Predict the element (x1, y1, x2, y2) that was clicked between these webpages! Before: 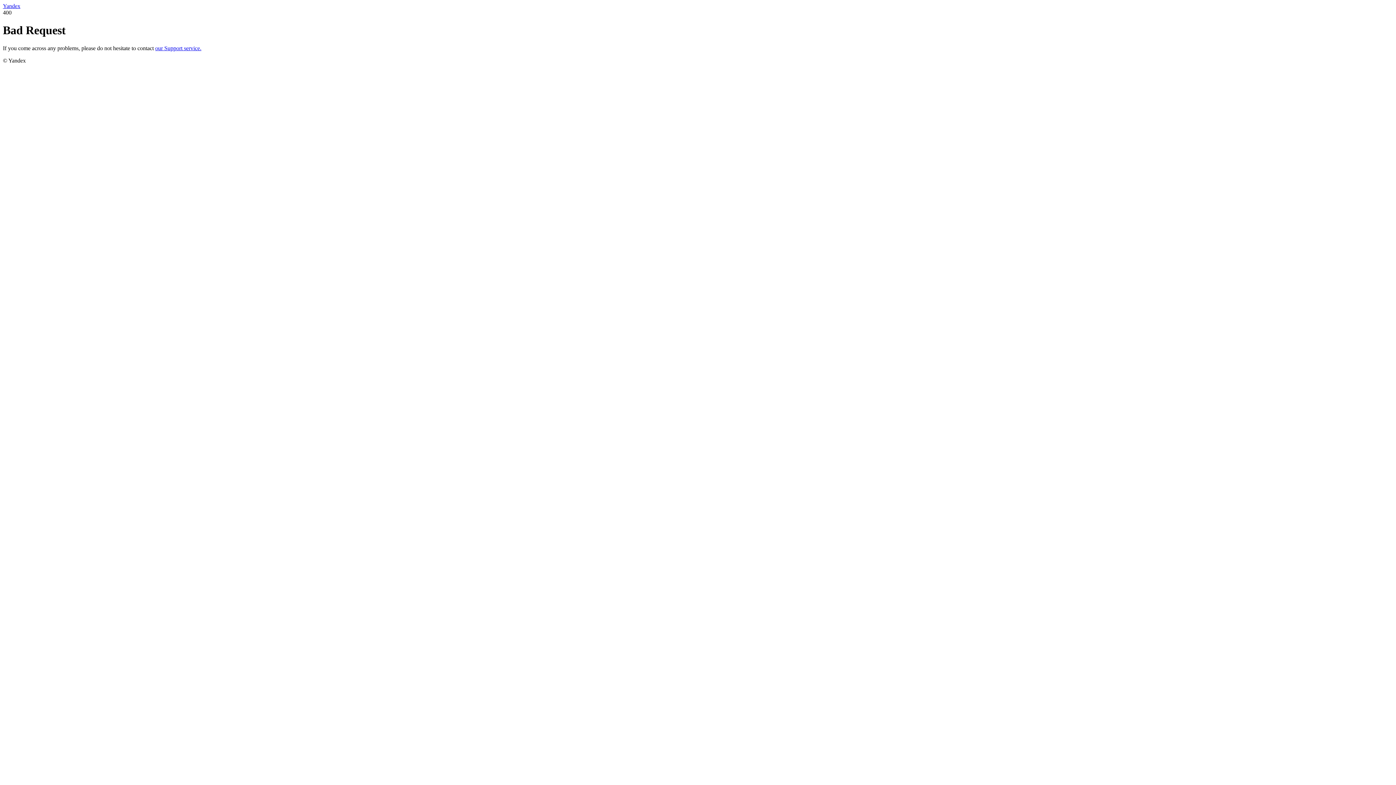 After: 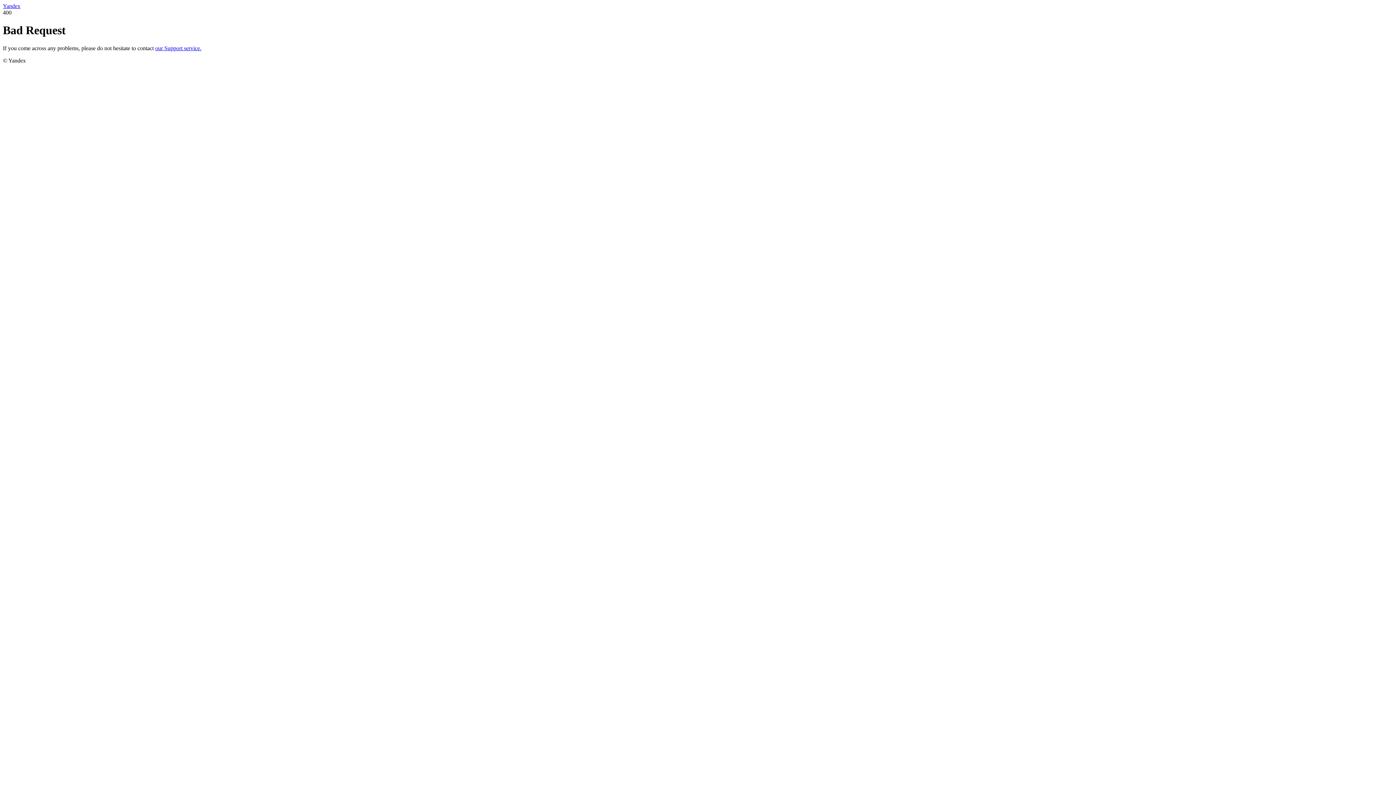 Action: bbox: (2, 2, 20, 9) label: Yandex